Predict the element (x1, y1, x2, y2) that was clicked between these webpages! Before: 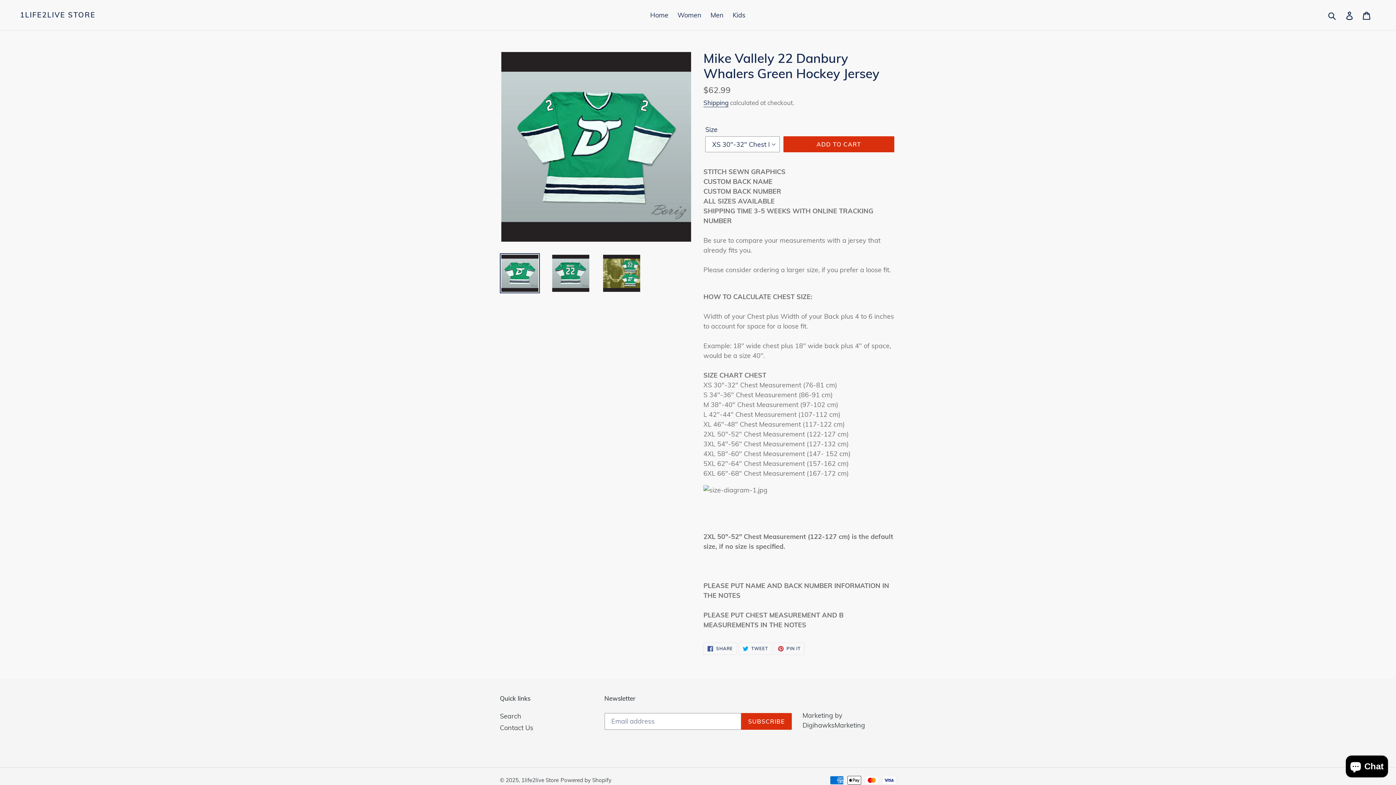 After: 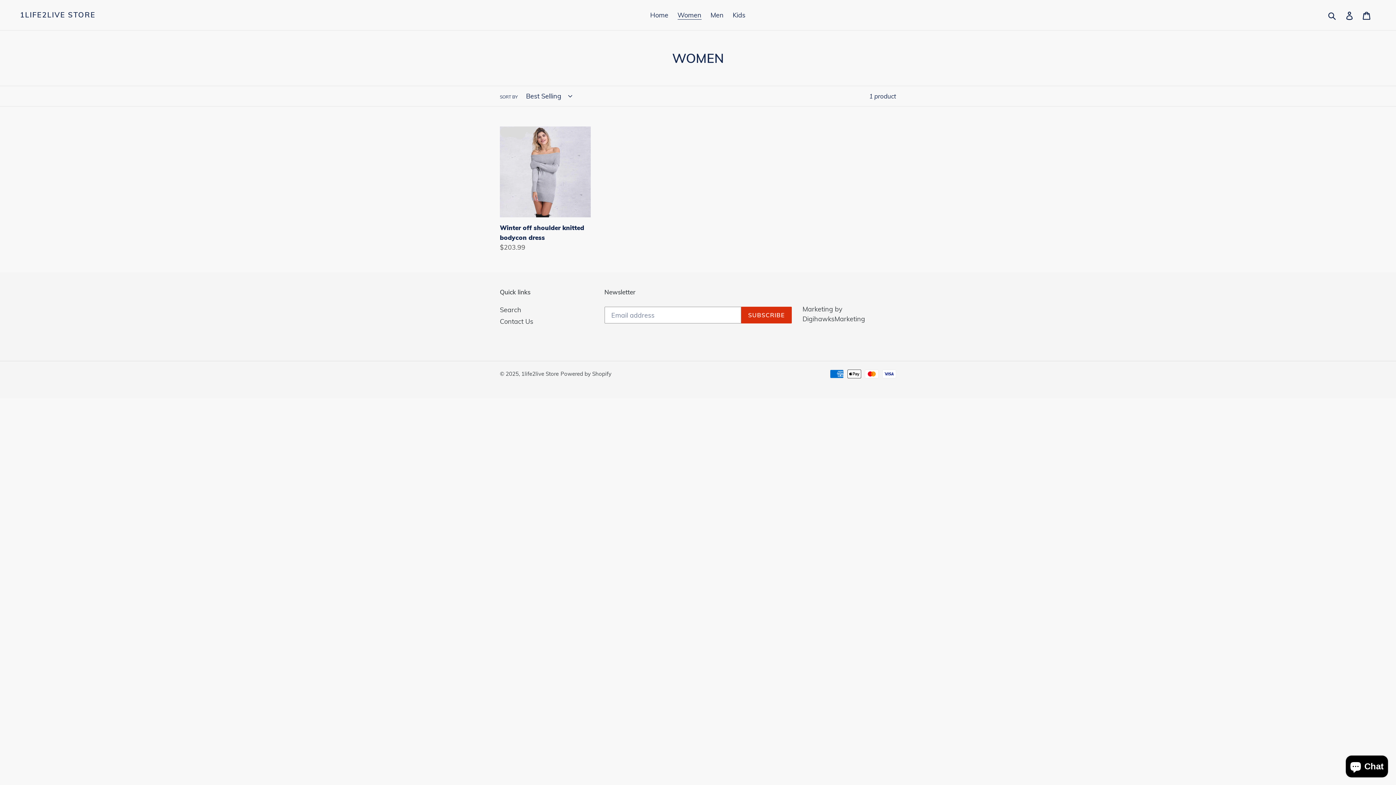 Action: bbox: (674, 9, 705, 21) label: Women